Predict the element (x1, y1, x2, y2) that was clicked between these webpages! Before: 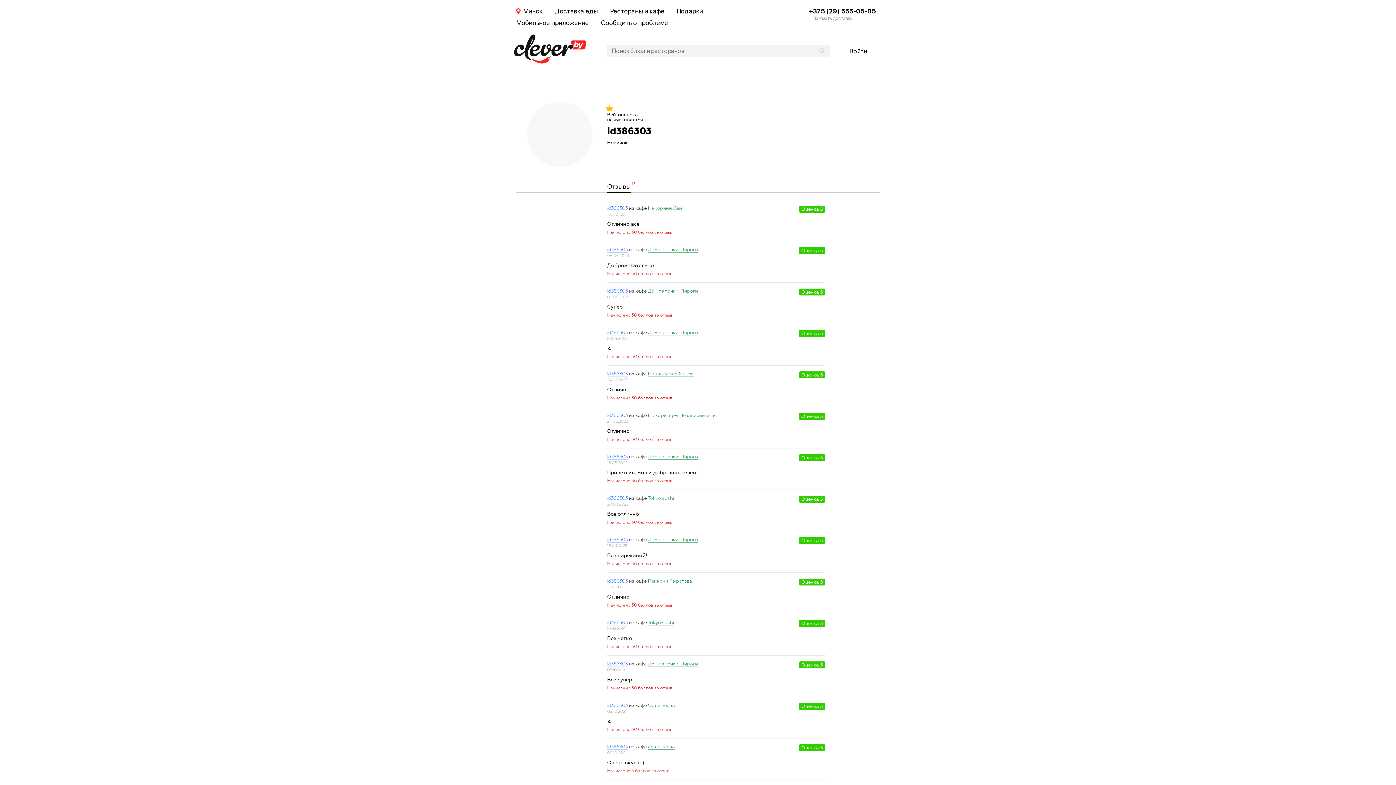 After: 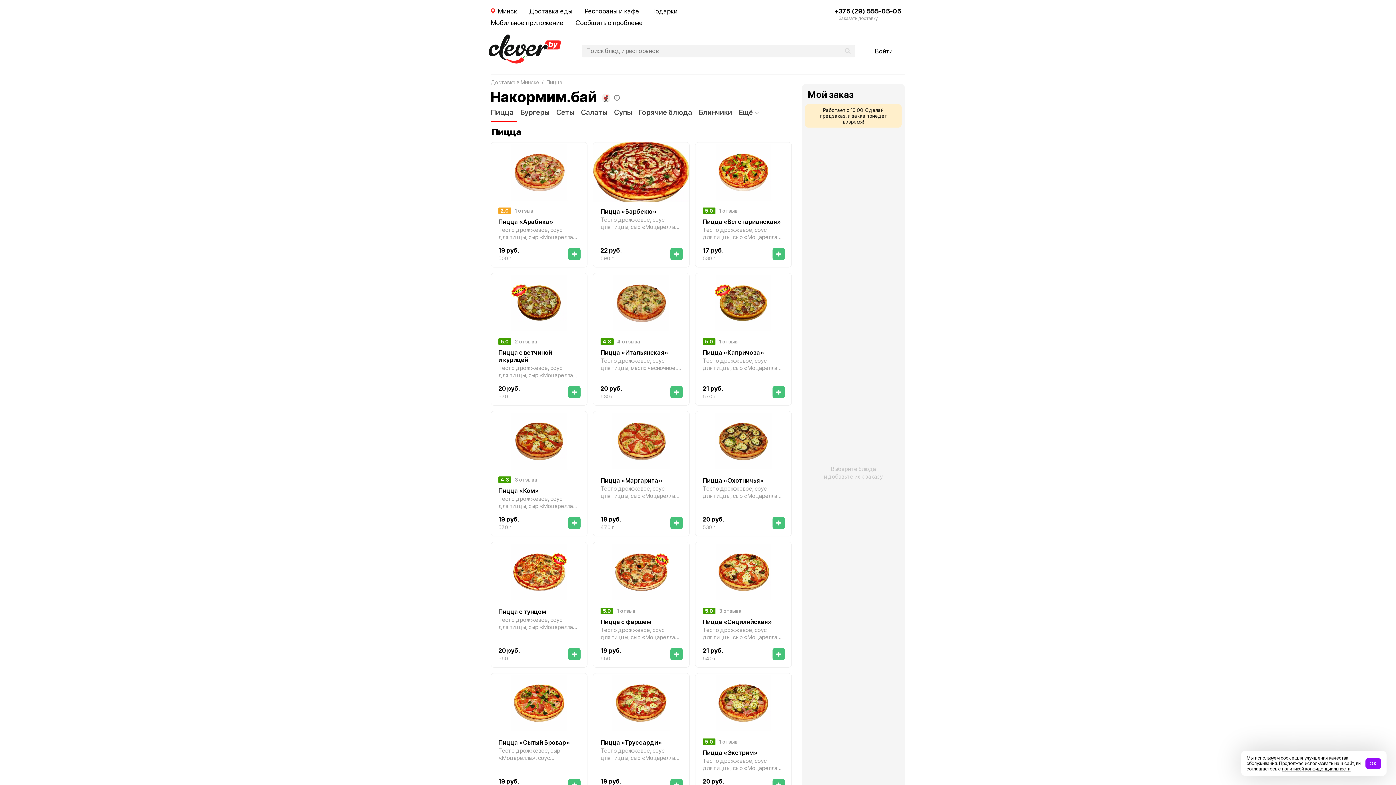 Action: label: Накормим.бай bbox: (648, 205, 682, 211)